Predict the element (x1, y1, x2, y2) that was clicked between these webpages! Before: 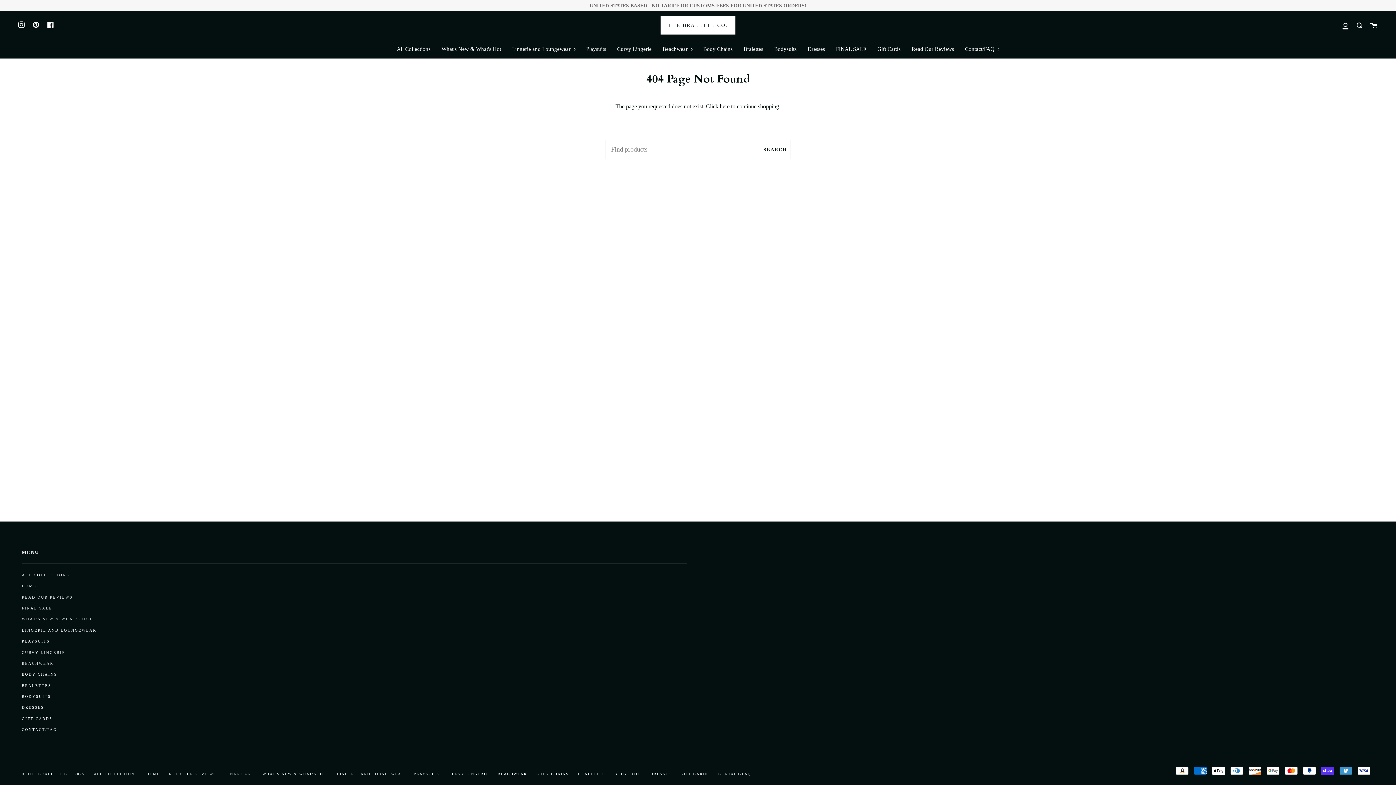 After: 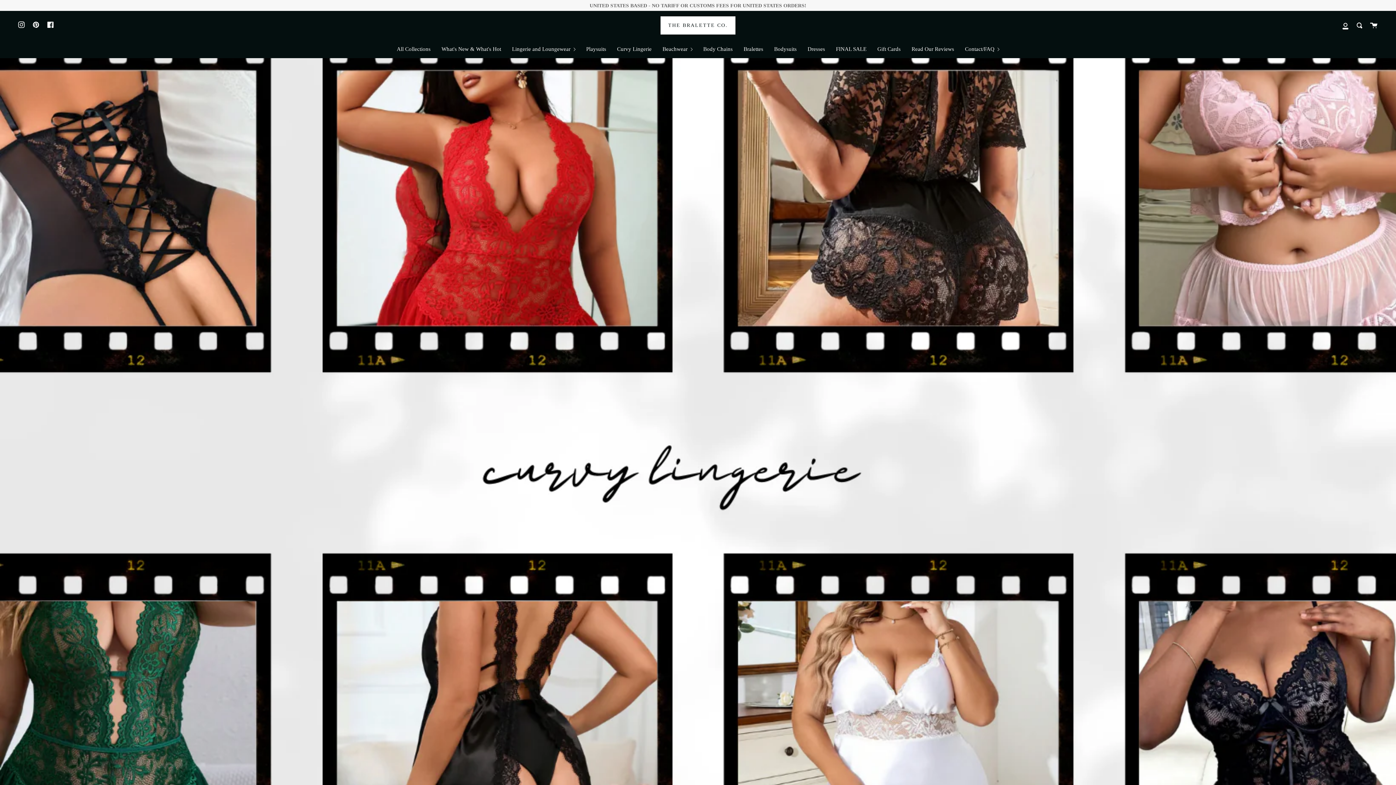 Action: bbox: (448, 772, 488, 776) label: CURVY LINGERIE